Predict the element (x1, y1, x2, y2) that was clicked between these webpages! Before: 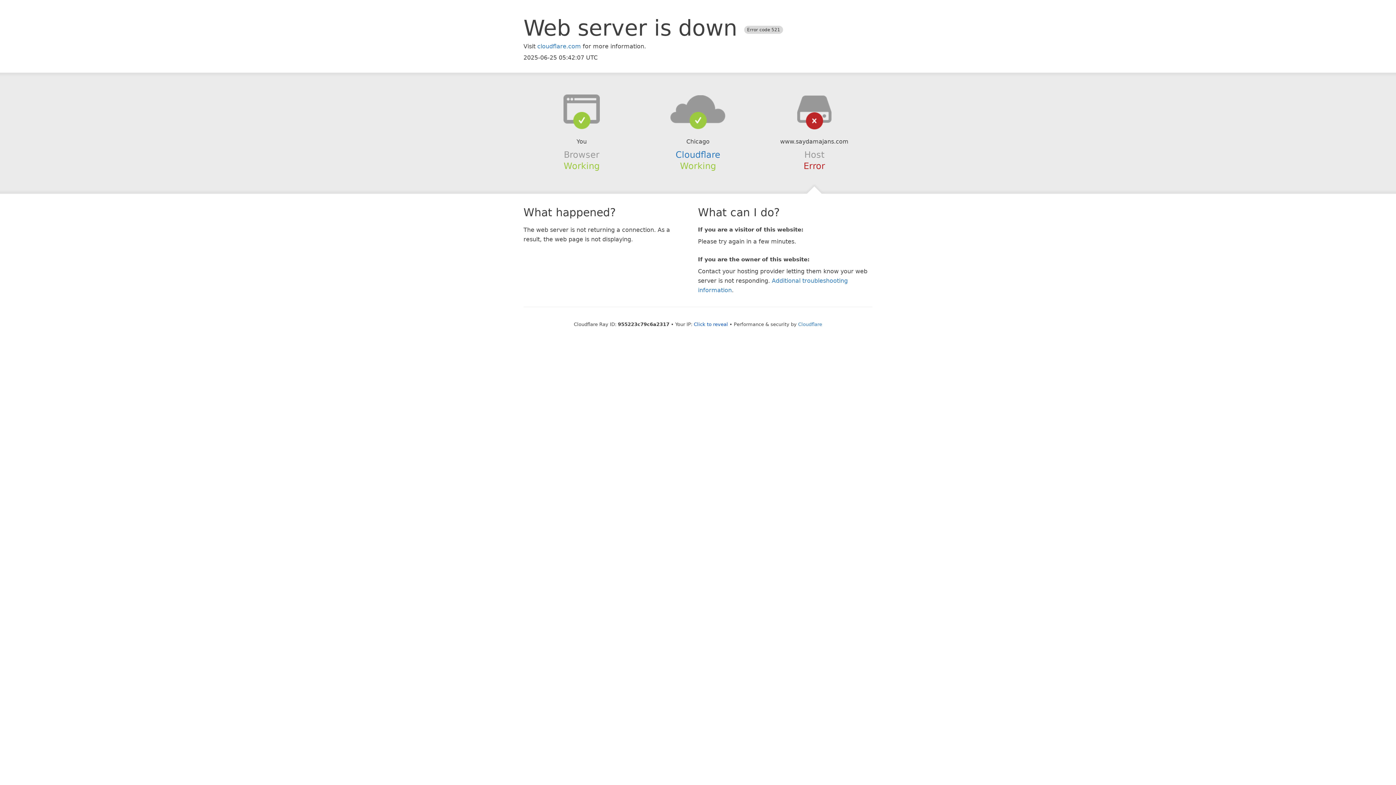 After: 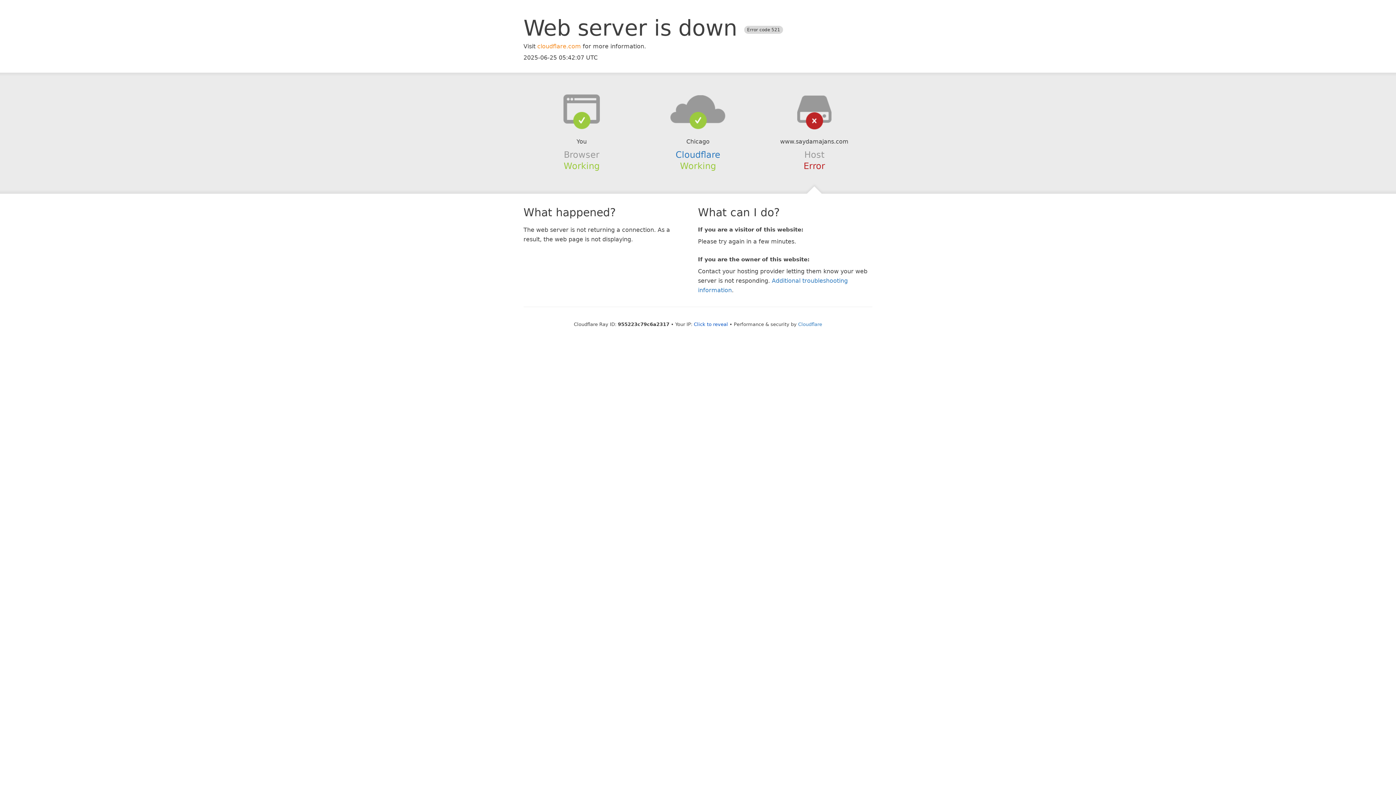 Action: label: cloudflare.com bbox: (537, 42, 581, 49)